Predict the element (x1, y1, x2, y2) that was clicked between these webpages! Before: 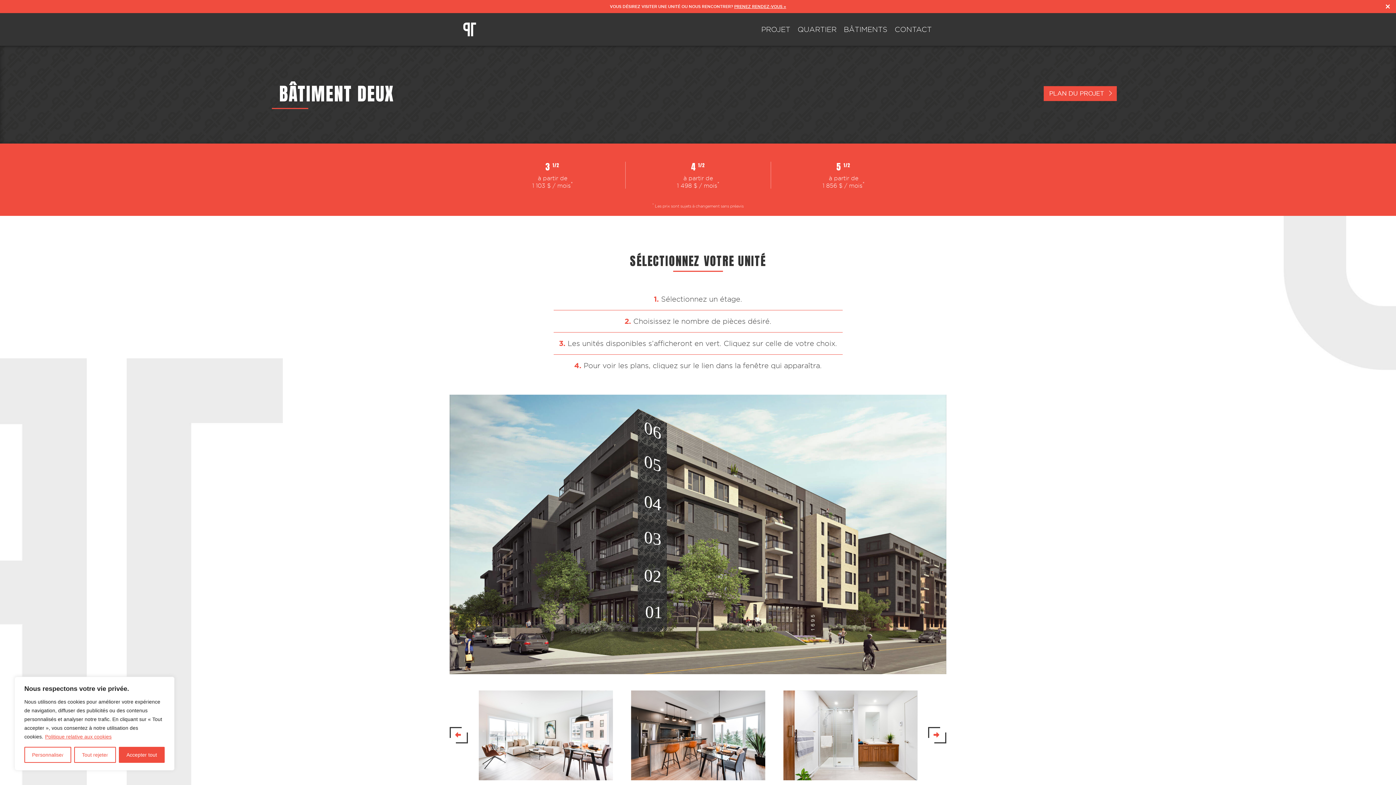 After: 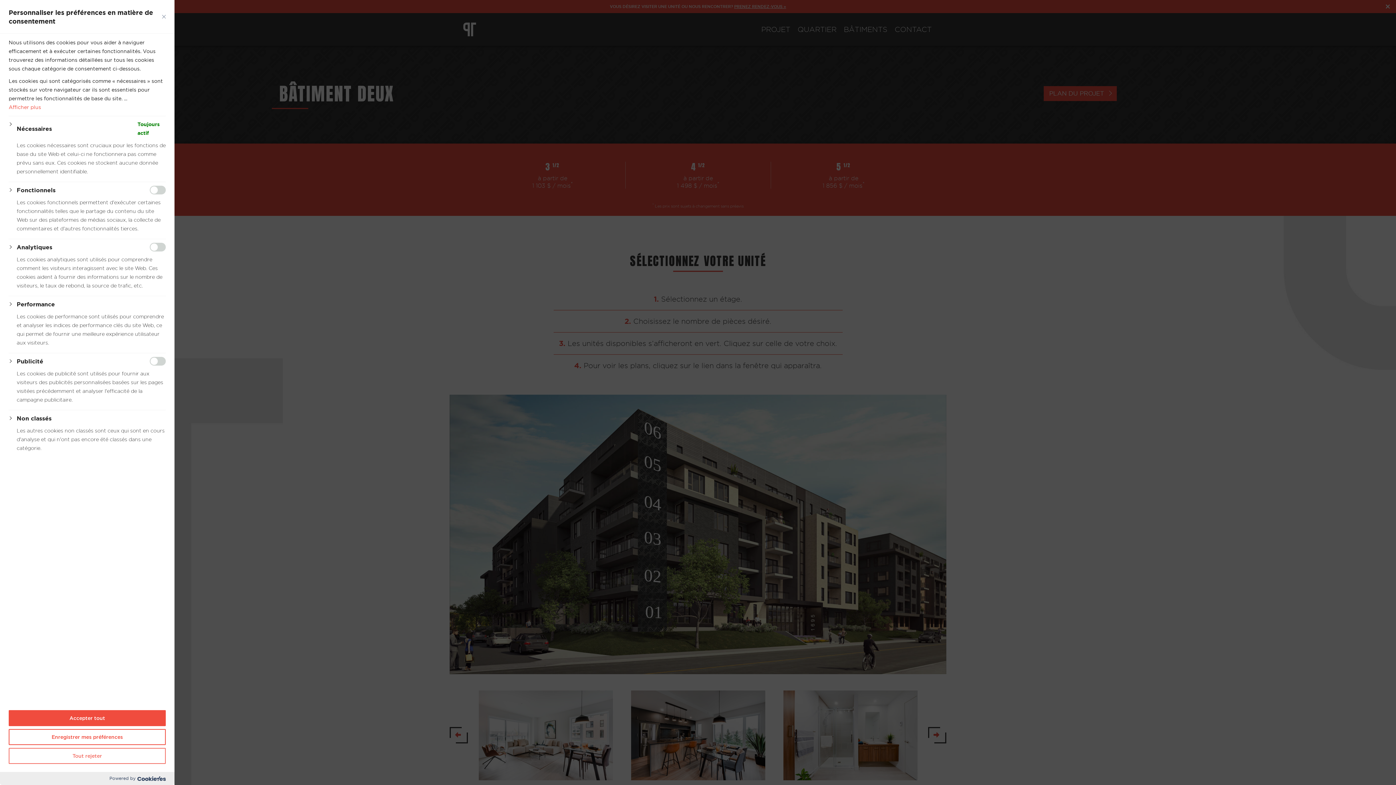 Action: bbox: (24, 747, 71, 763) label: Personnaliser